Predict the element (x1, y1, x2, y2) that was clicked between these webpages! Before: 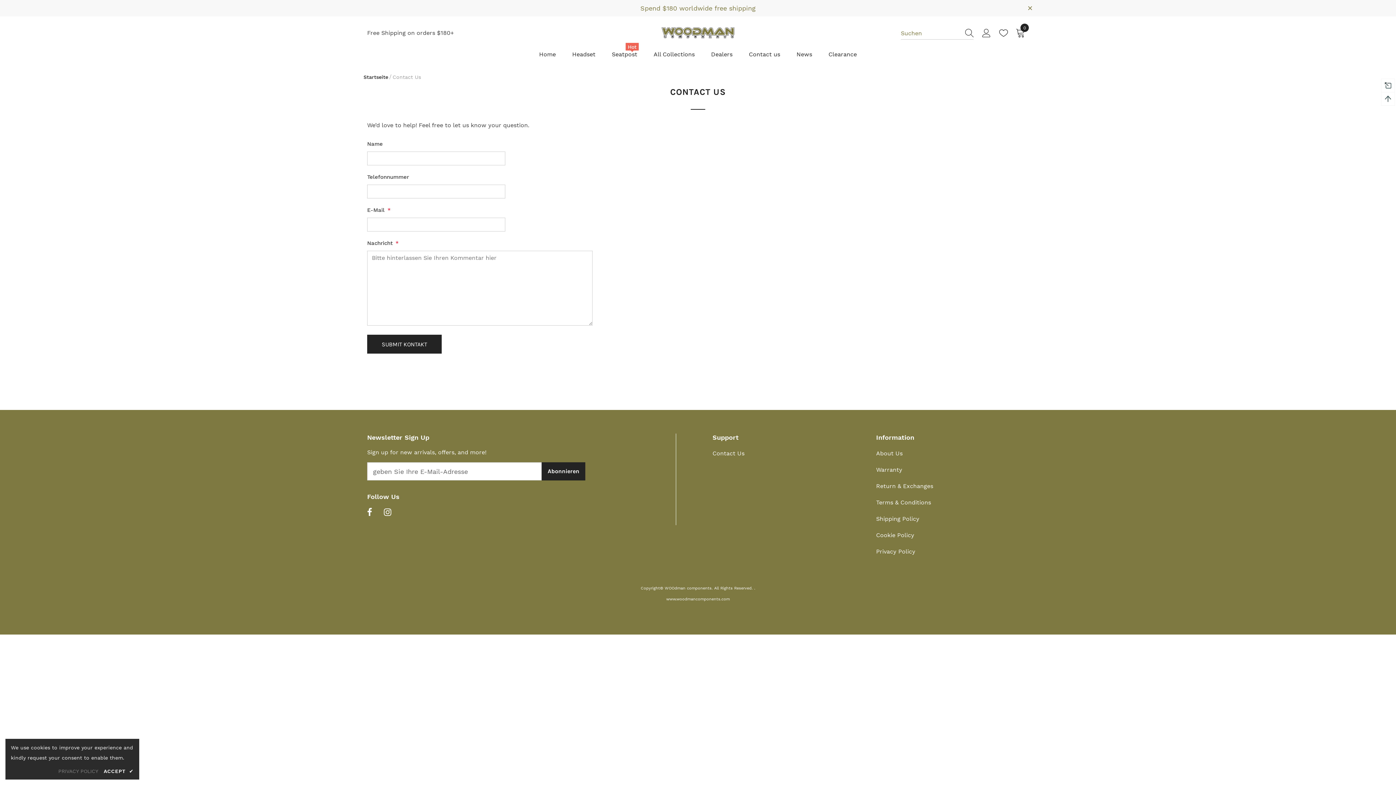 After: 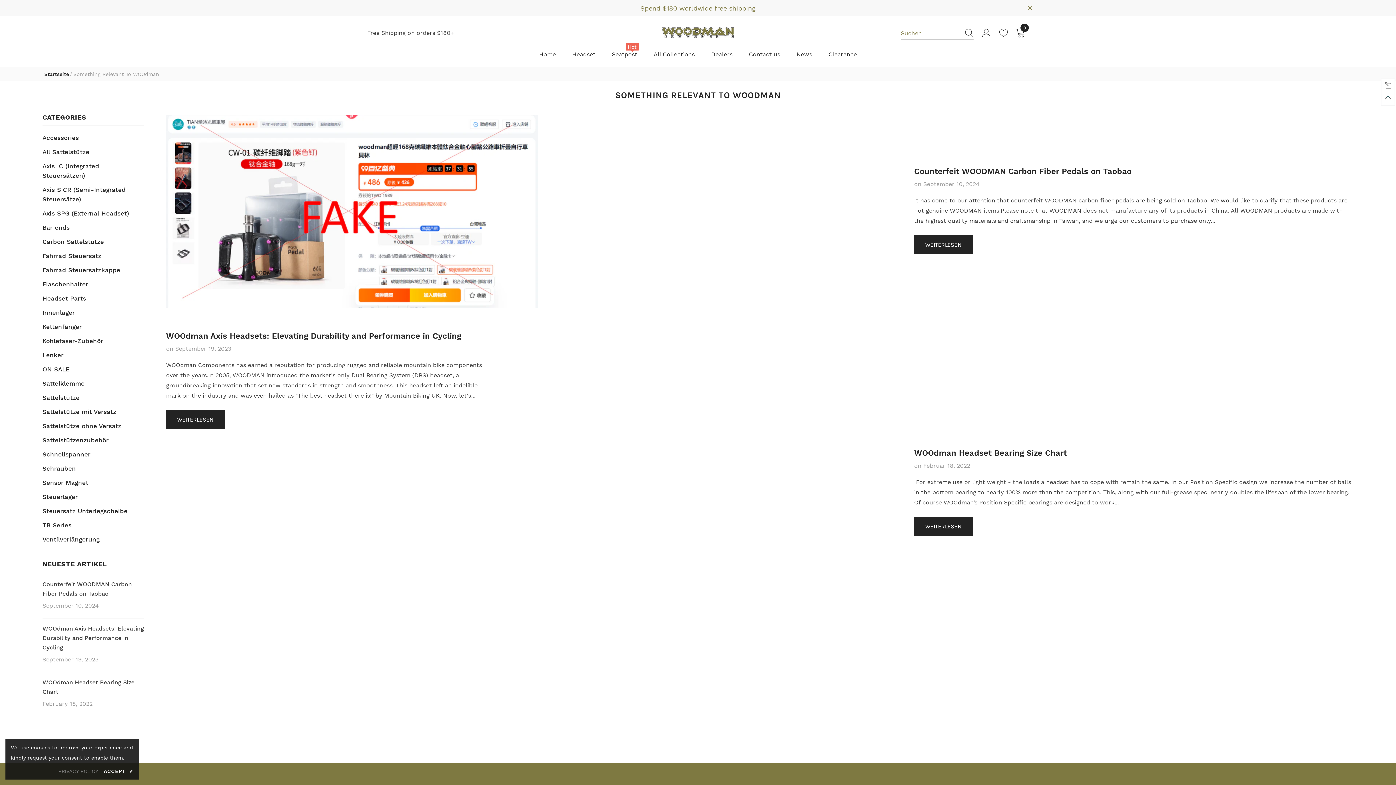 Action: label: News bbox: (796, 45, 812, 66)